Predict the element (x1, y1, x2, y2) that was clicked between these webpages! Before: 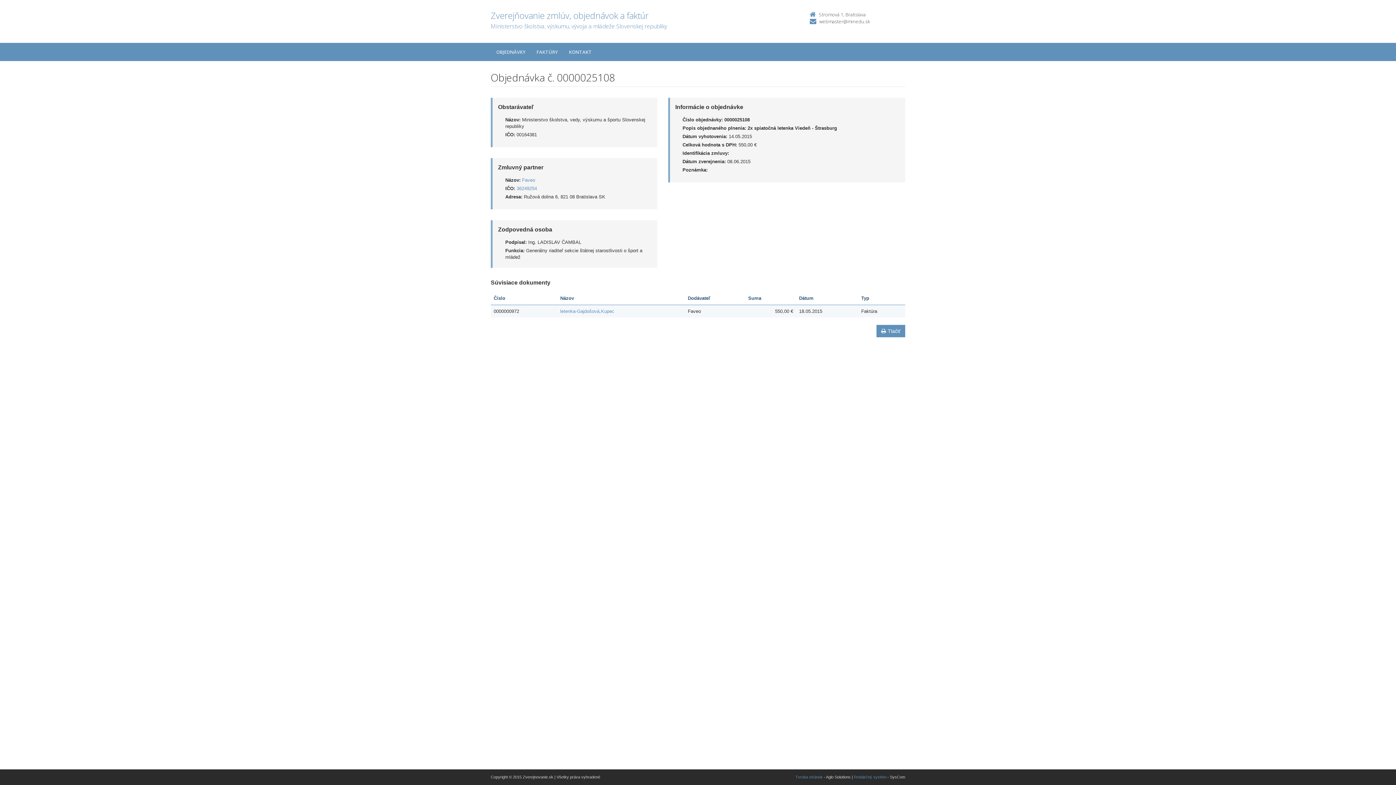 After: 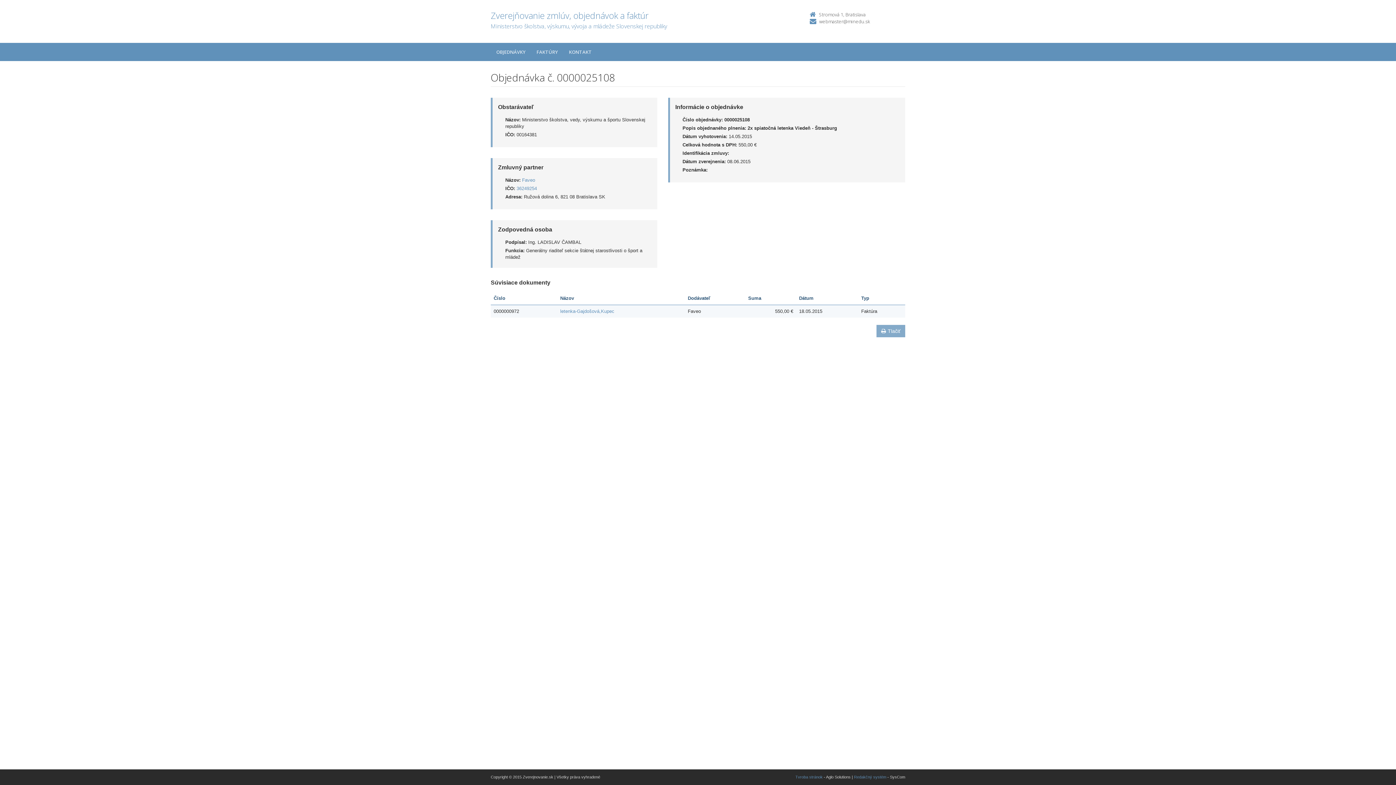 Action: label: Tlačiť bbox: (876, 325, 905, 337)